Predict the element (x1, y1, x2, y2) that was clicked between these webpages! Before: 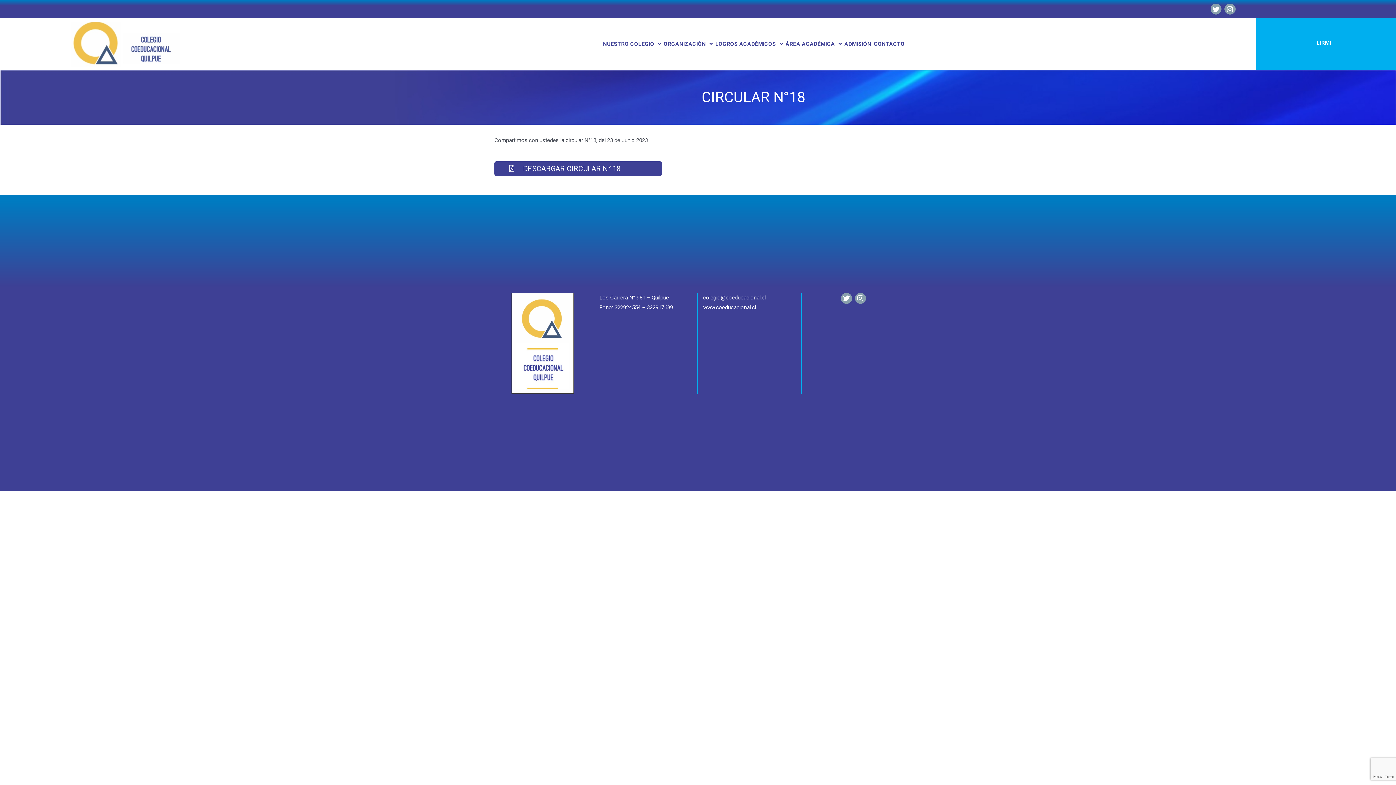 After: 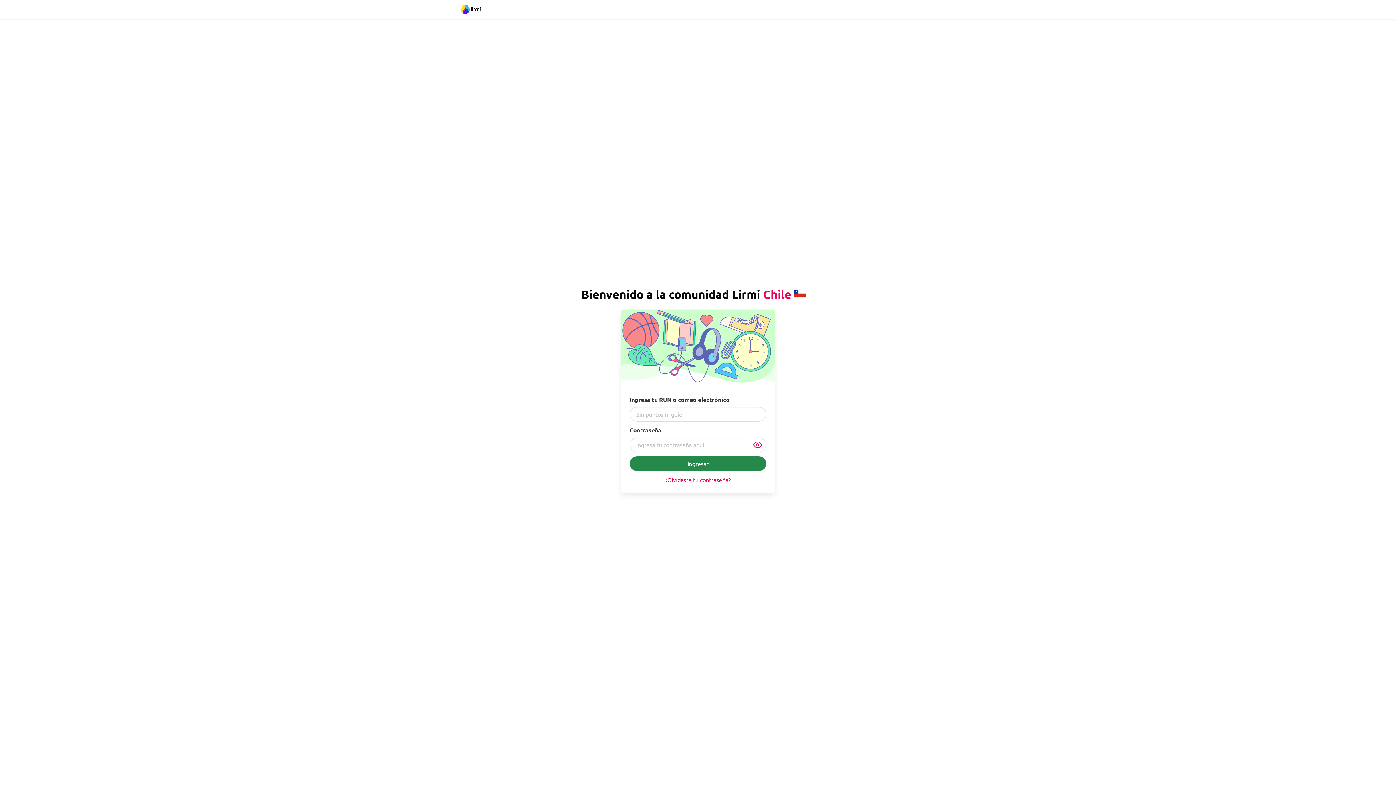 Action: label: LIRMI bbox: (1316, 39, 1331, 46)